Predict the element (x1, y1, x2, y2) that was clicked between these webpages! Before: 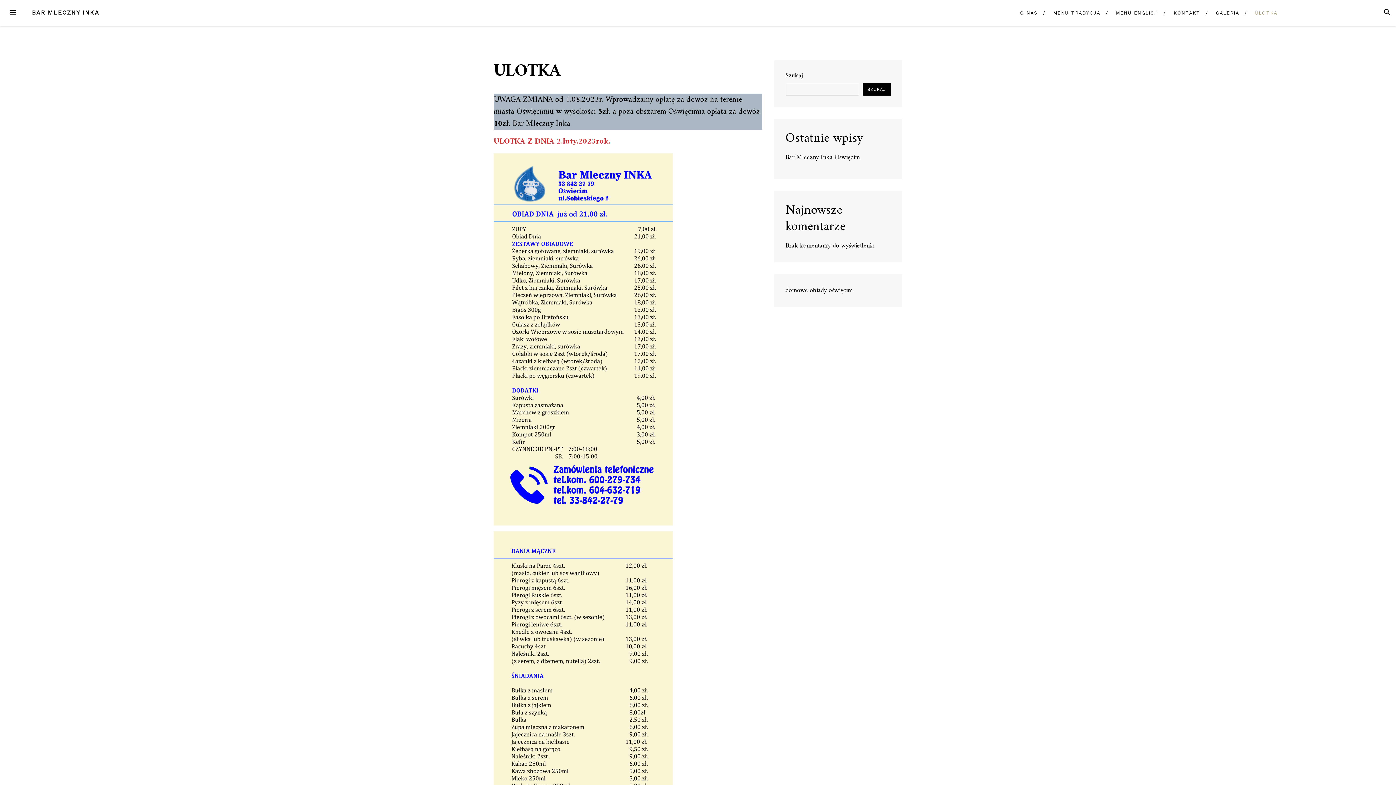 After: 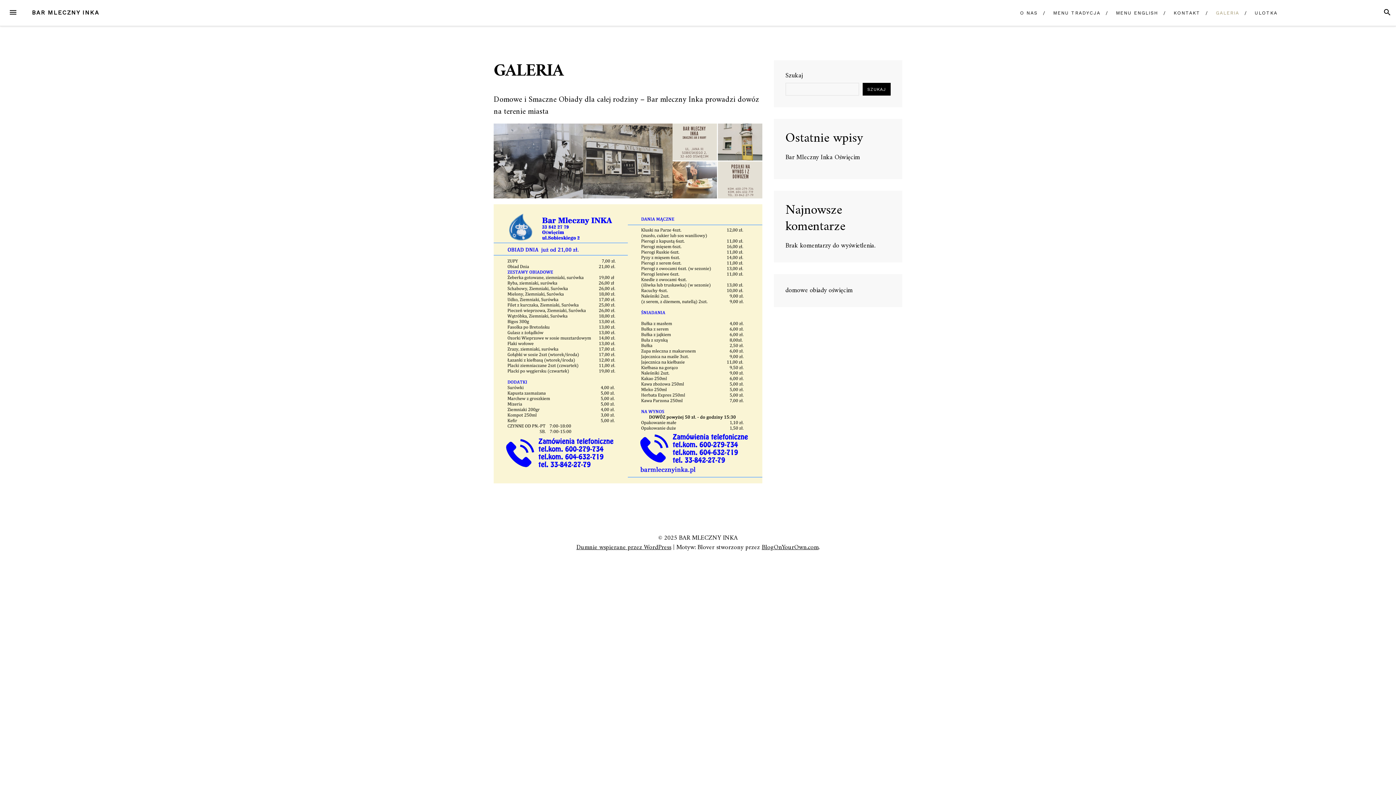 Action: bbox: (1210, 0, 1244, 25) label: GALERIA